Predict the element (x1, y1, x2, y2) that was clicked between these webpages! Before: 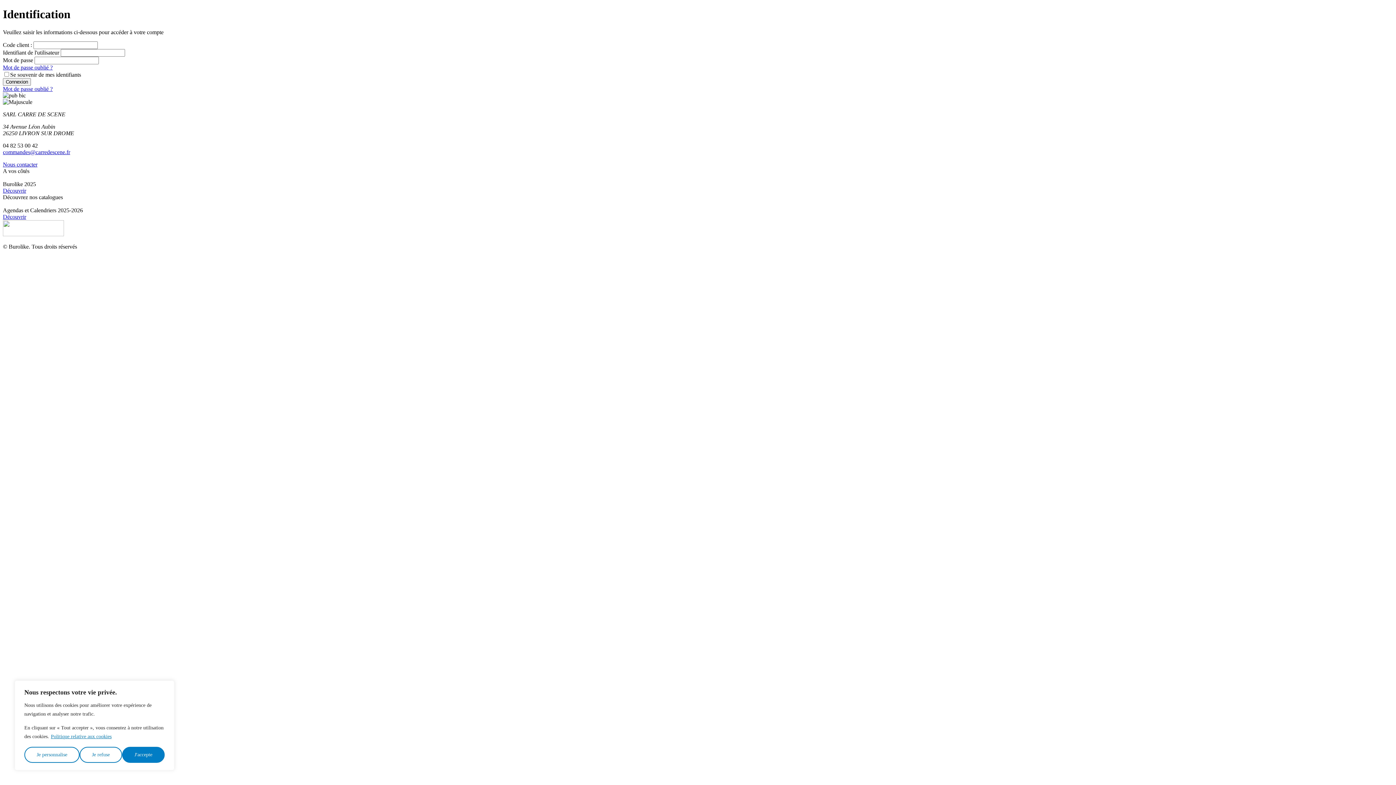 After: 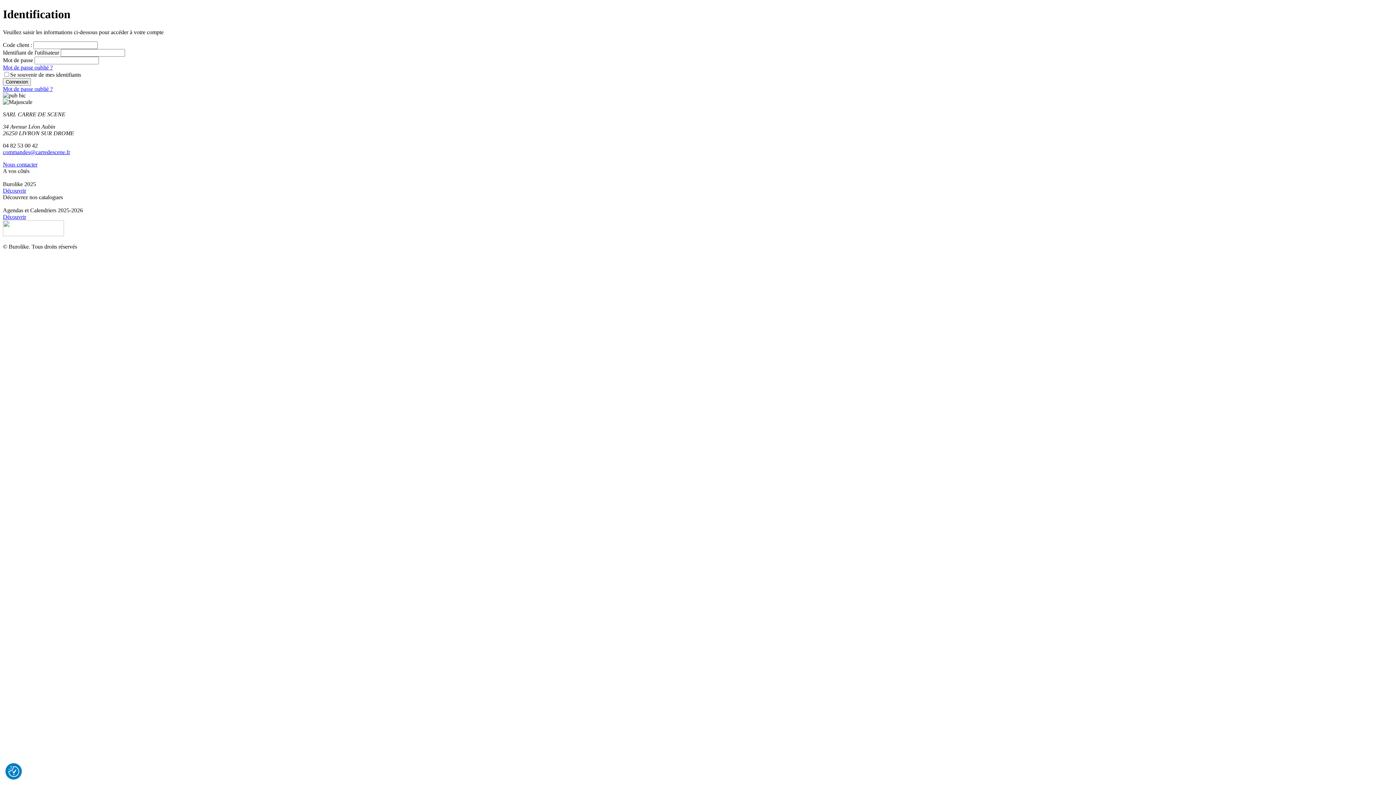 Action: bbox: (122, 747, 164, 763) label: J'accepte